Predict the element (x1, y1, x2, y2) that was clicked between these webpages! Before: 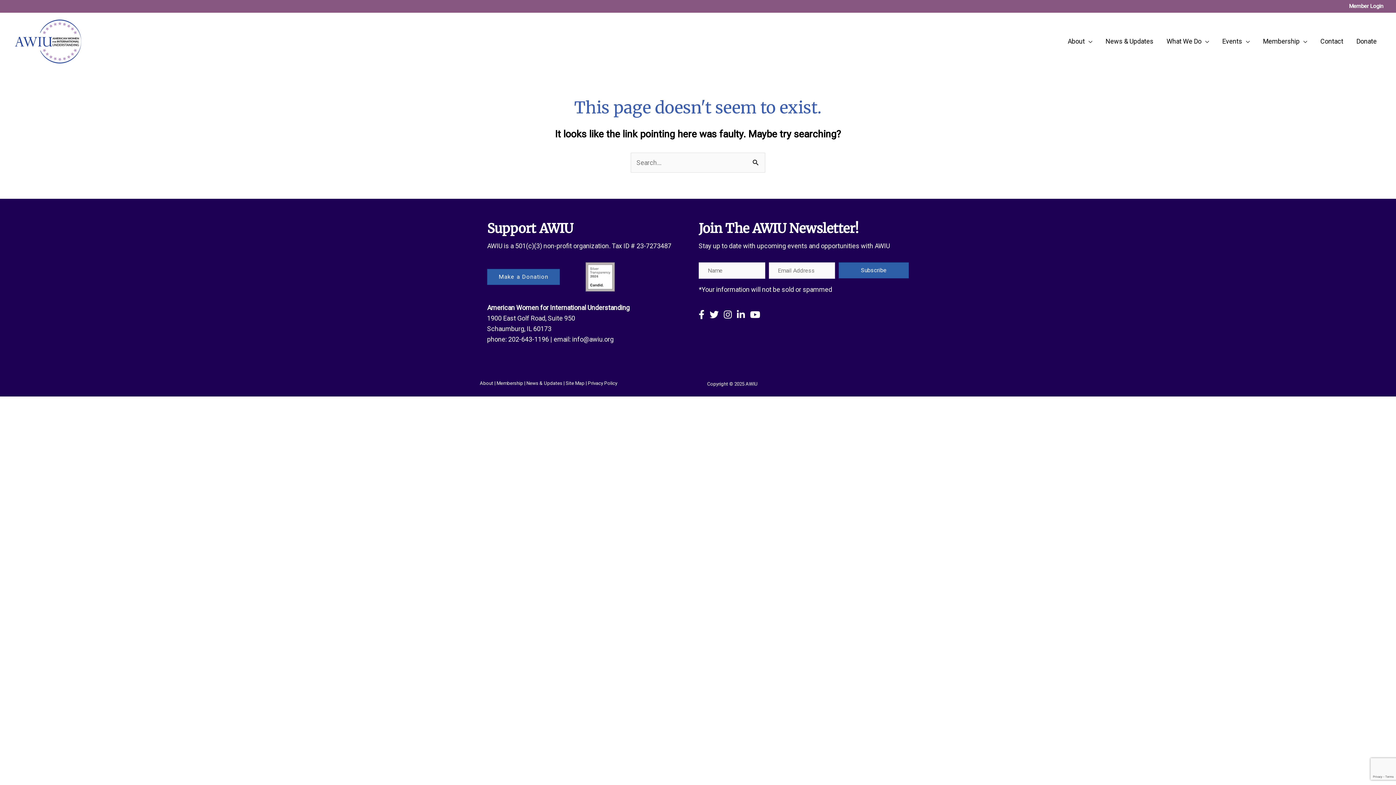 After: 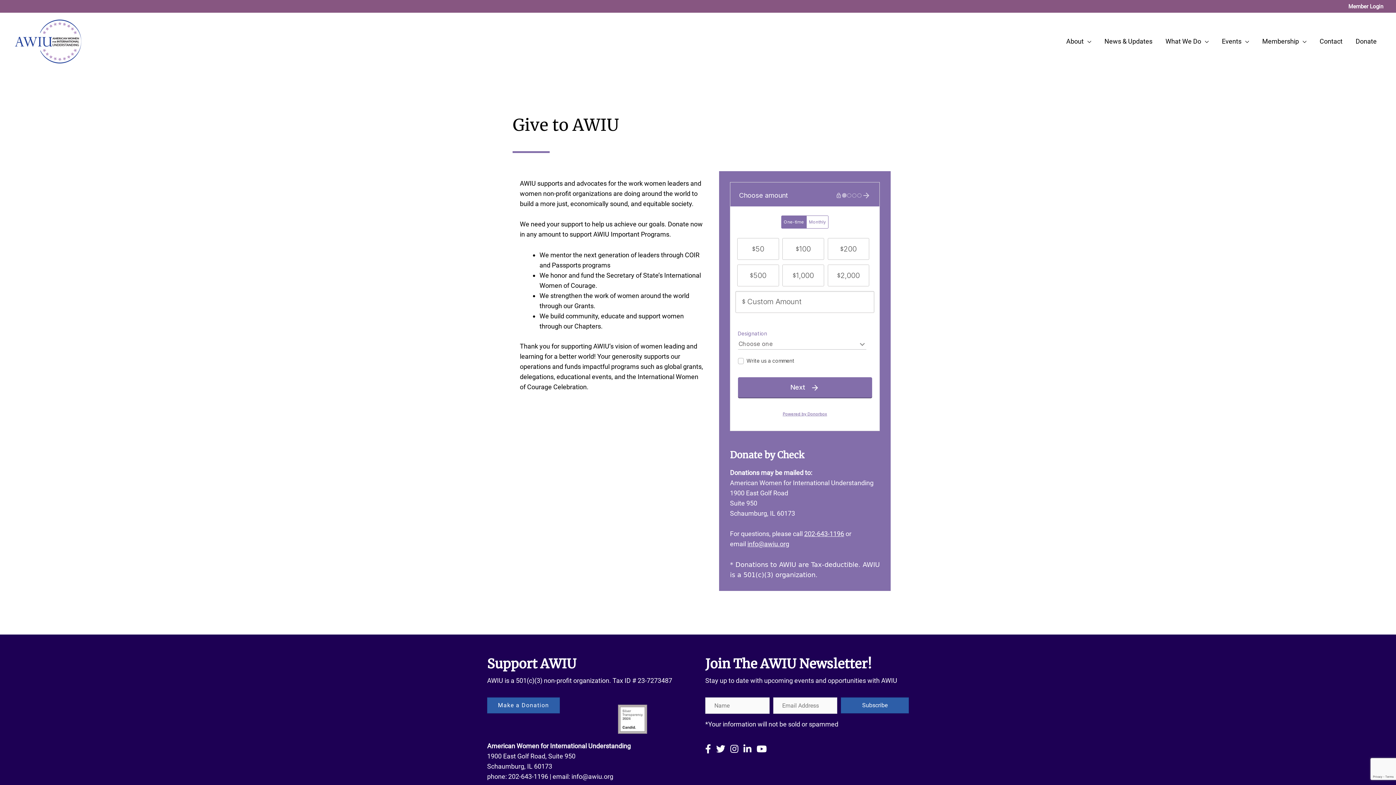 Action: label: Donate bbox: (1350, 28, 1383, 54)